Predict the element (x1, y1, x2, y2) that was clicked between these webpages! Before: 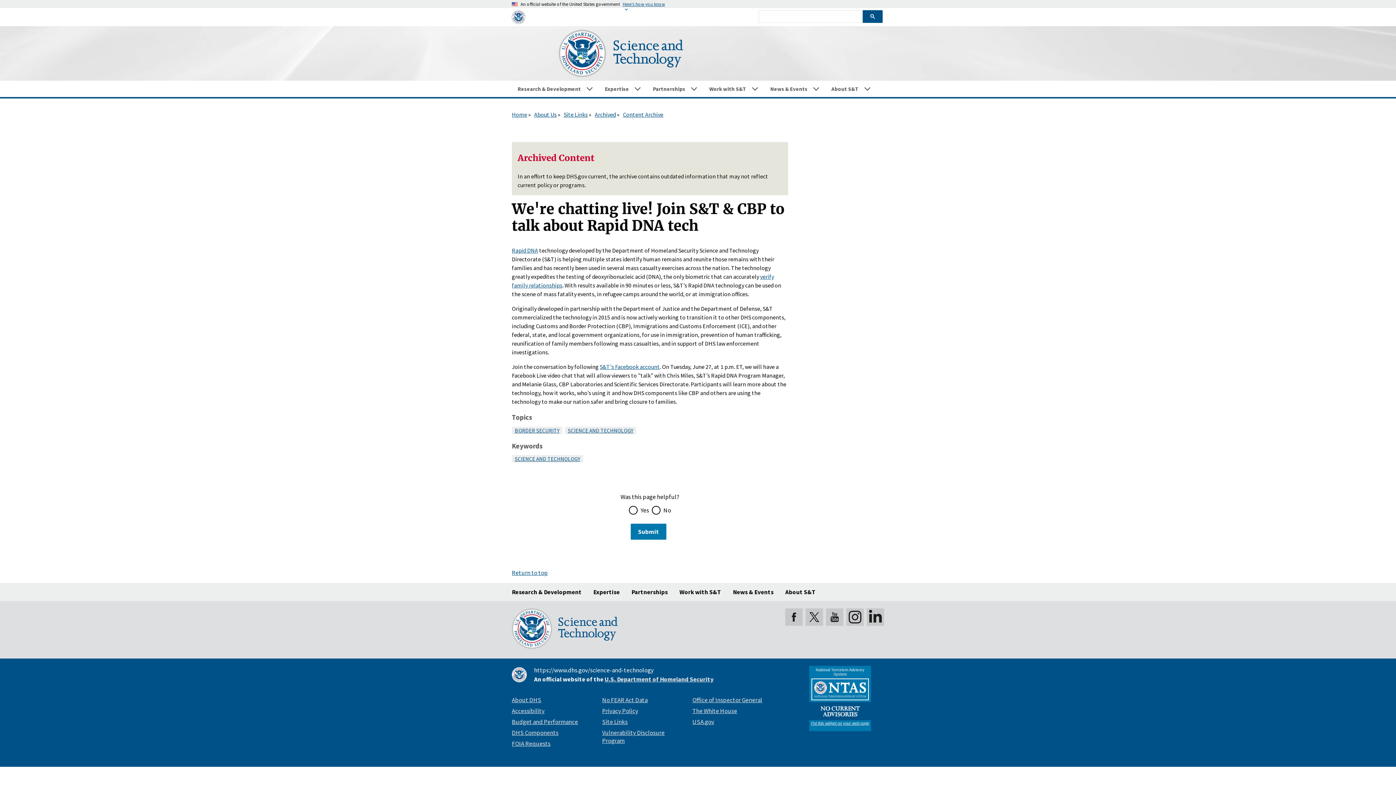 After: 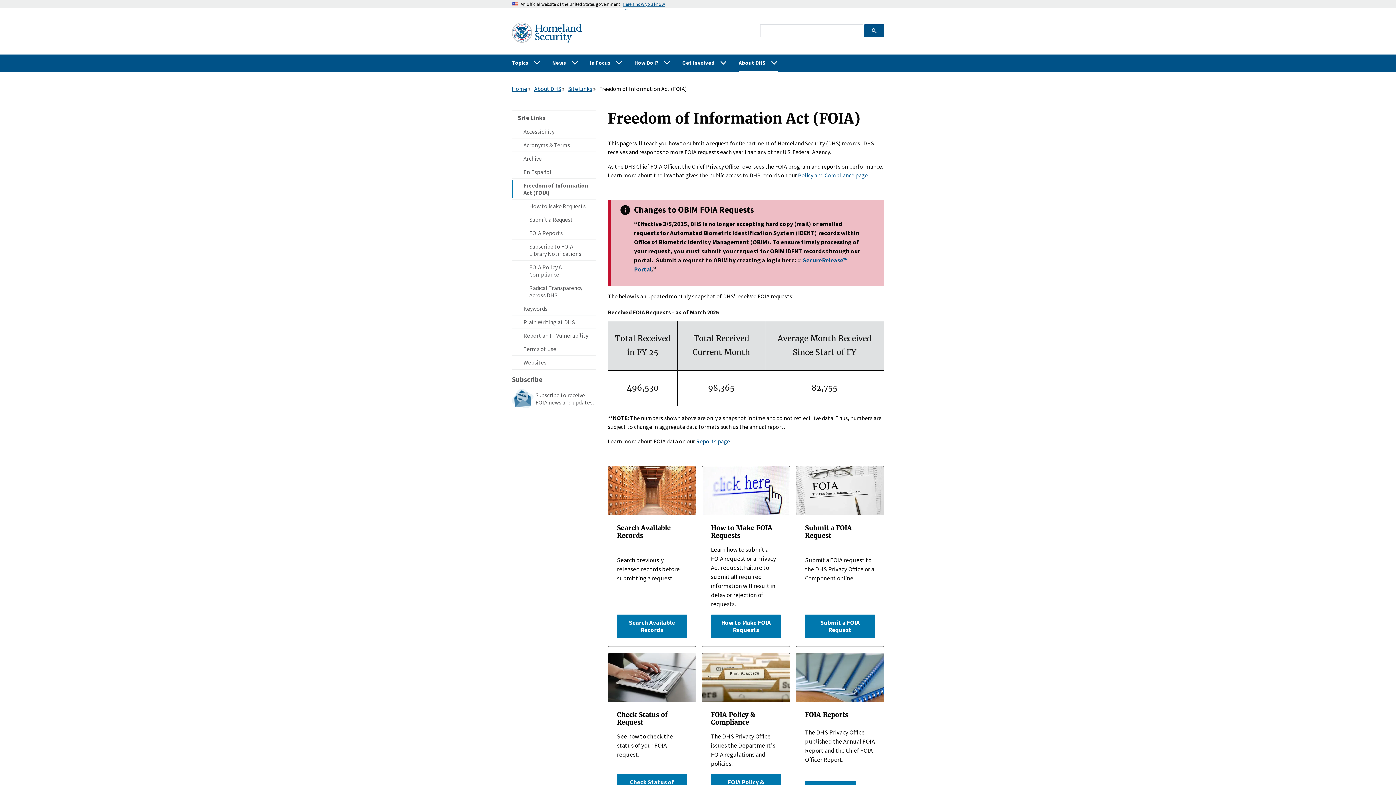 Action: label: FOIA Requests bbox: (512, 739, 550, 747)